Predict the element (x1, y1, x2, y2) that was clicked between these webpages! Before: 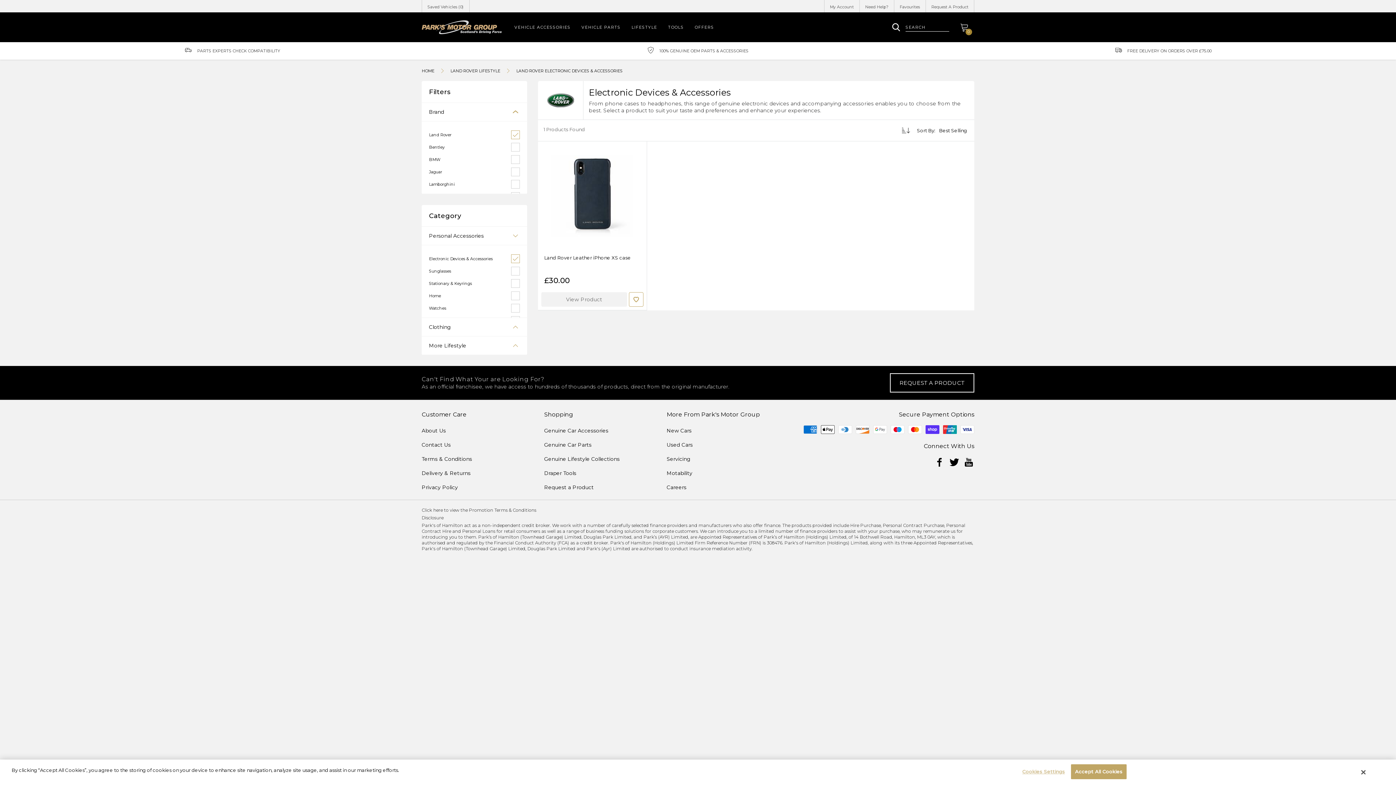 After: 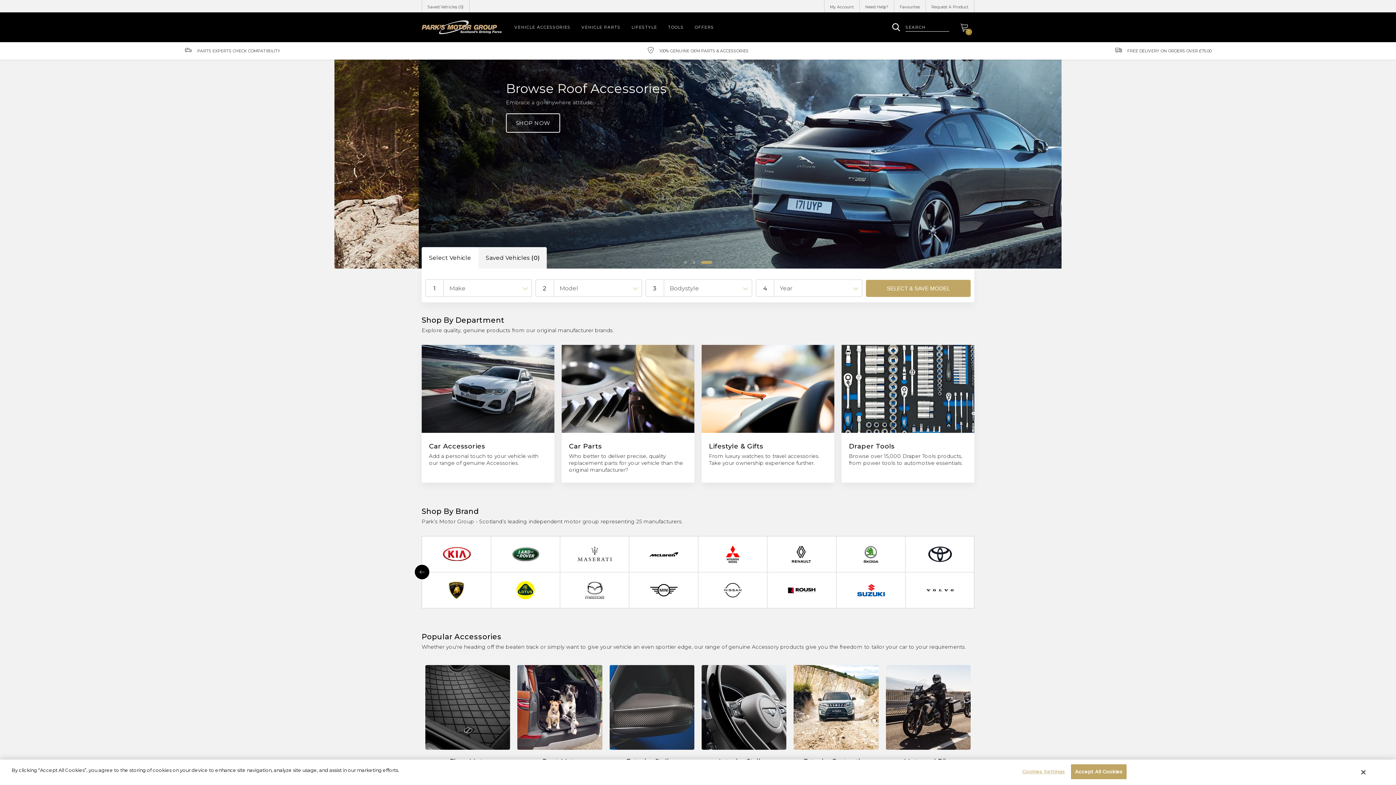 Action: bbox: (421, 20, 501, 34)